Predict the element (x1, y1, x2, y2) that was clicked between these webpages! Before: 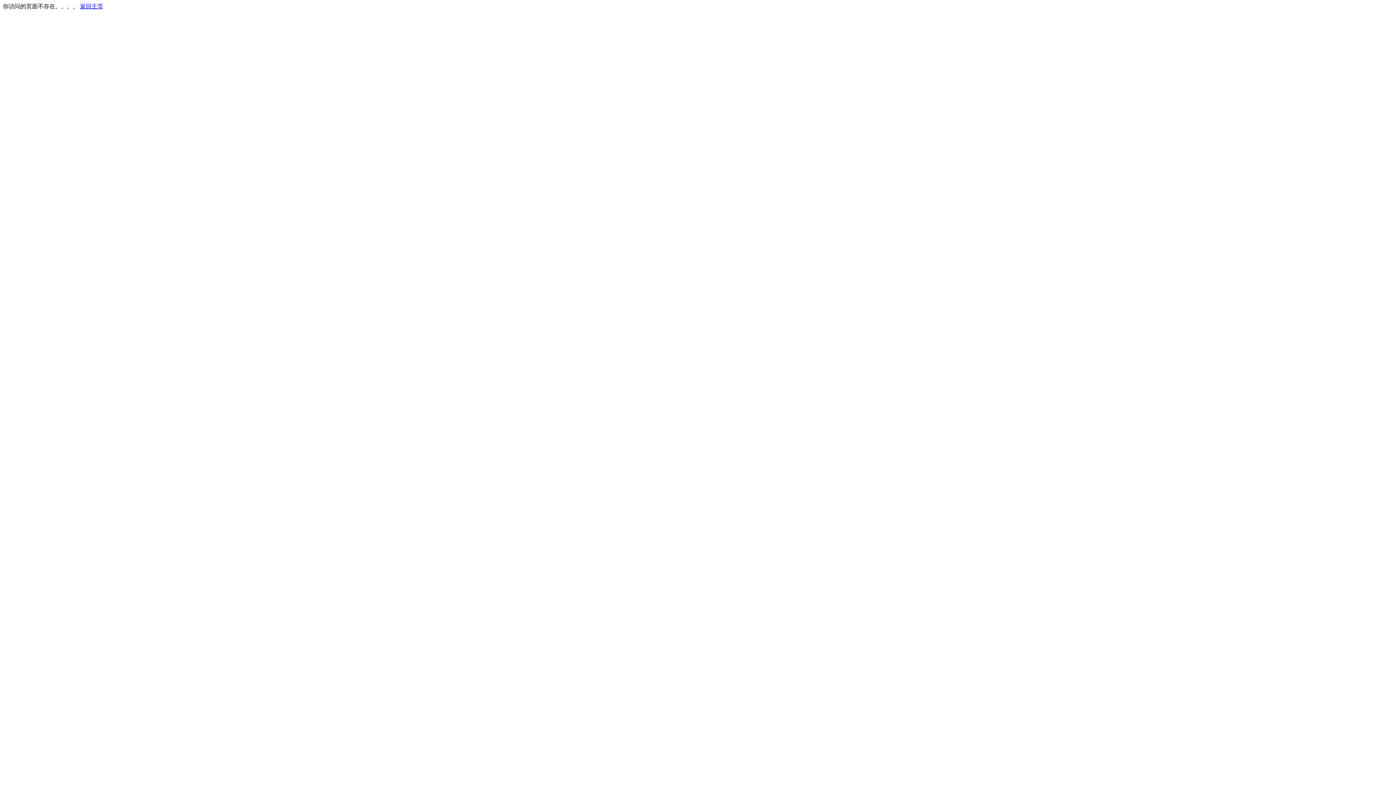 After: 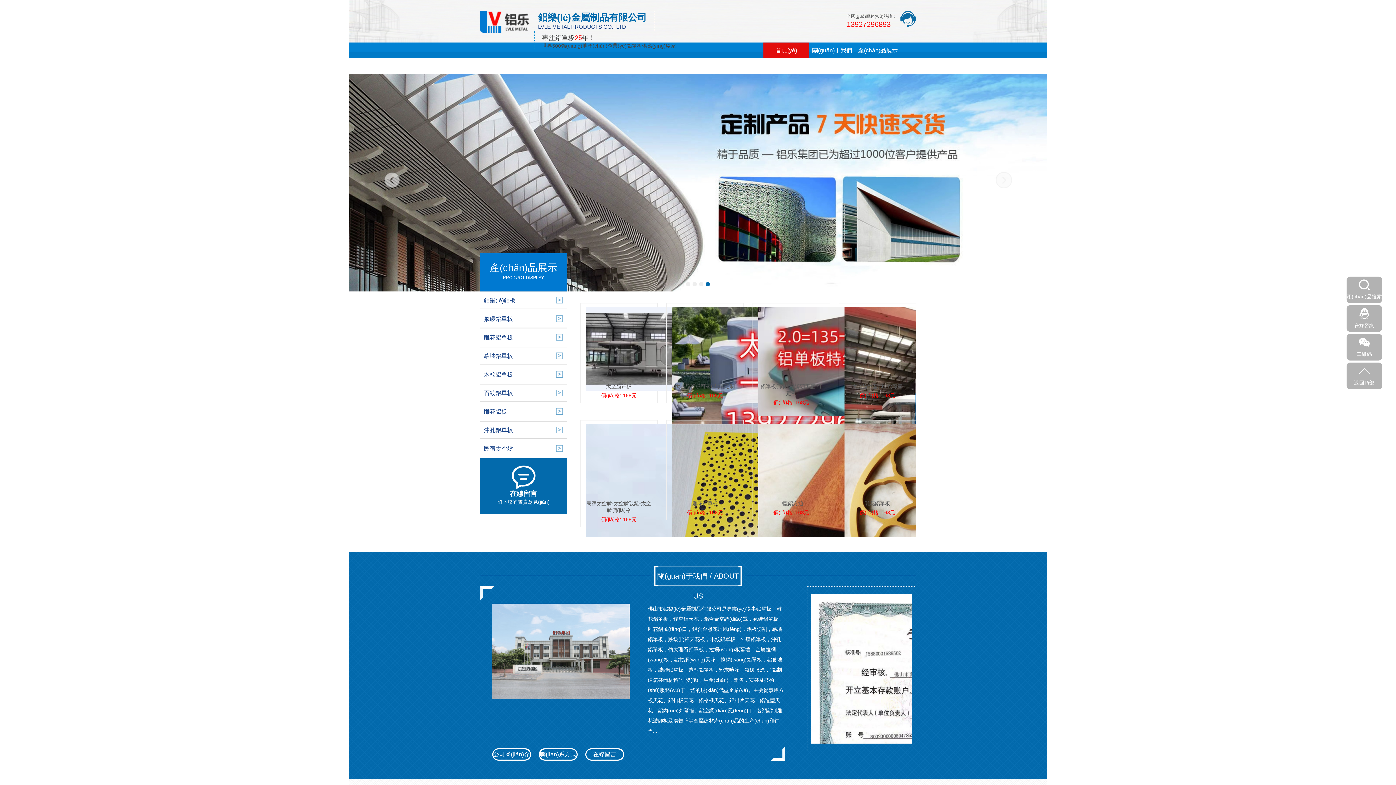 Action: bbox: (80, 3, 103, 9) label: 返回主页